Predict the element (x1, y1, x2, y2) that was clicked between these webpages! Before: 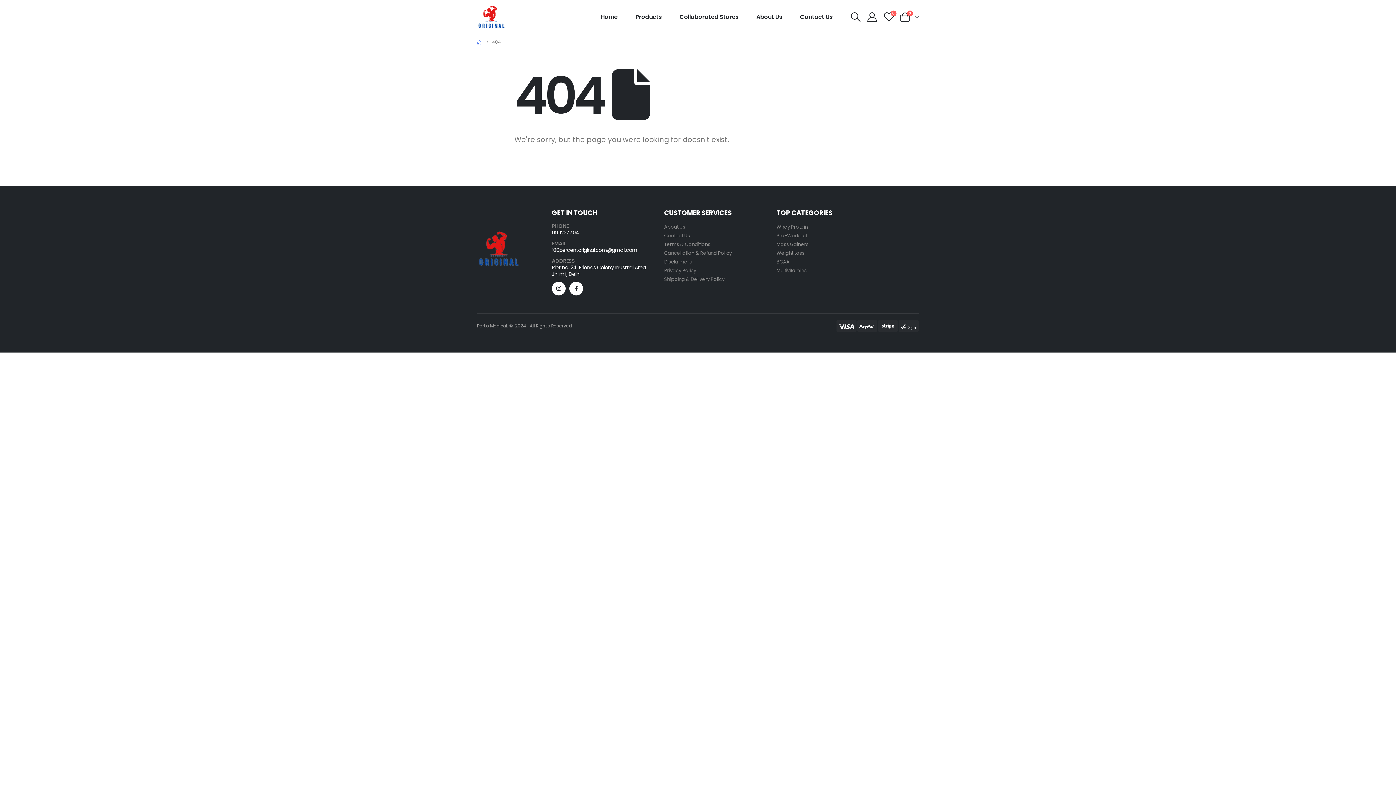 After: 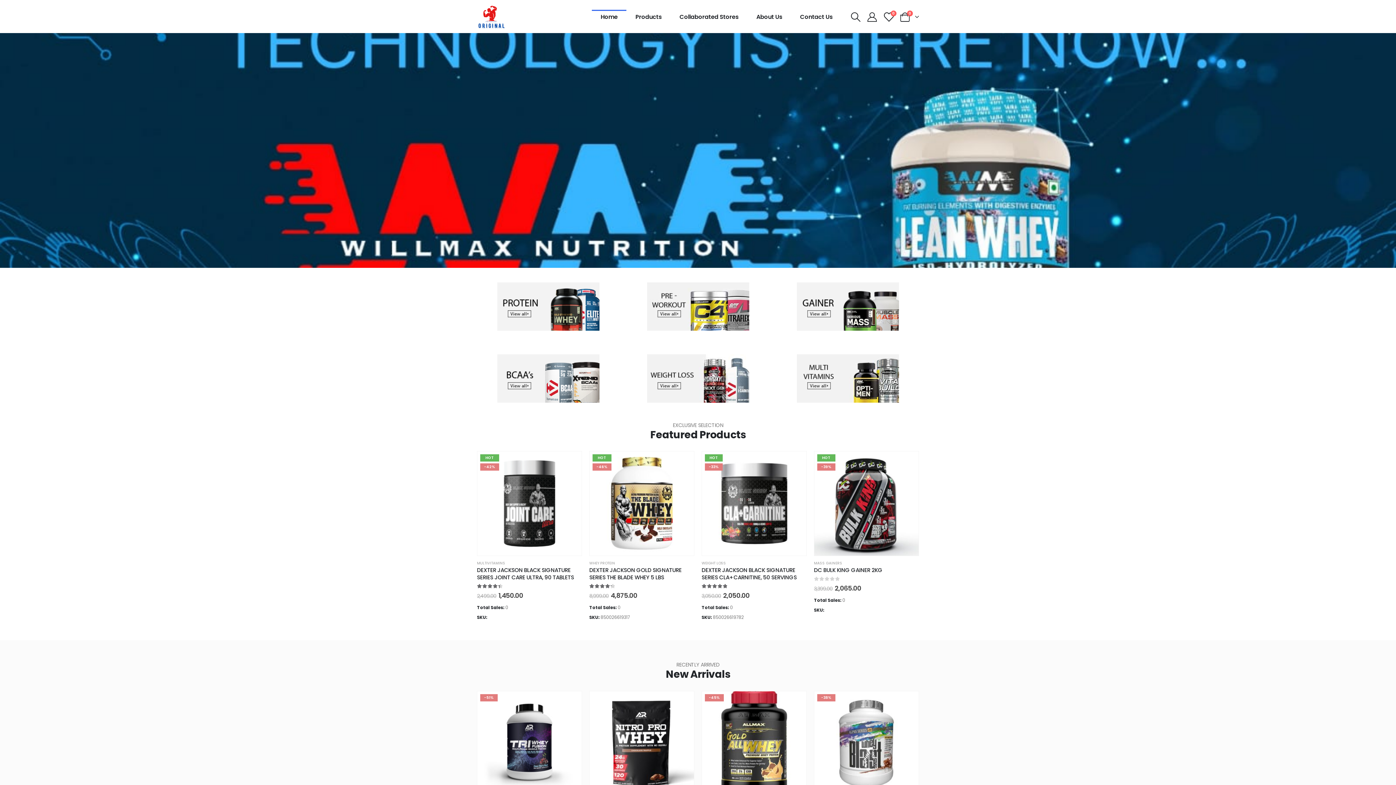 Action: bbox: (592, 9, 626, 24) label: Home